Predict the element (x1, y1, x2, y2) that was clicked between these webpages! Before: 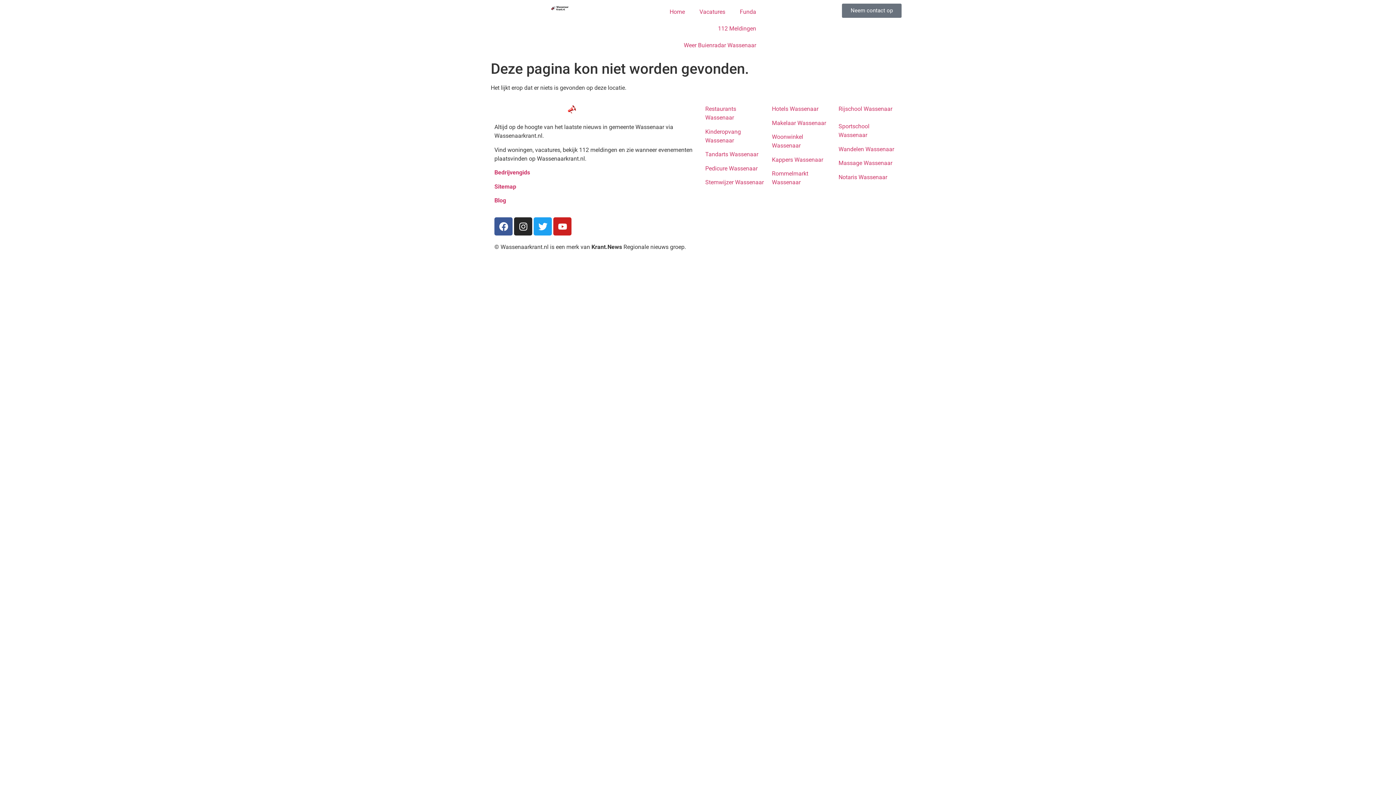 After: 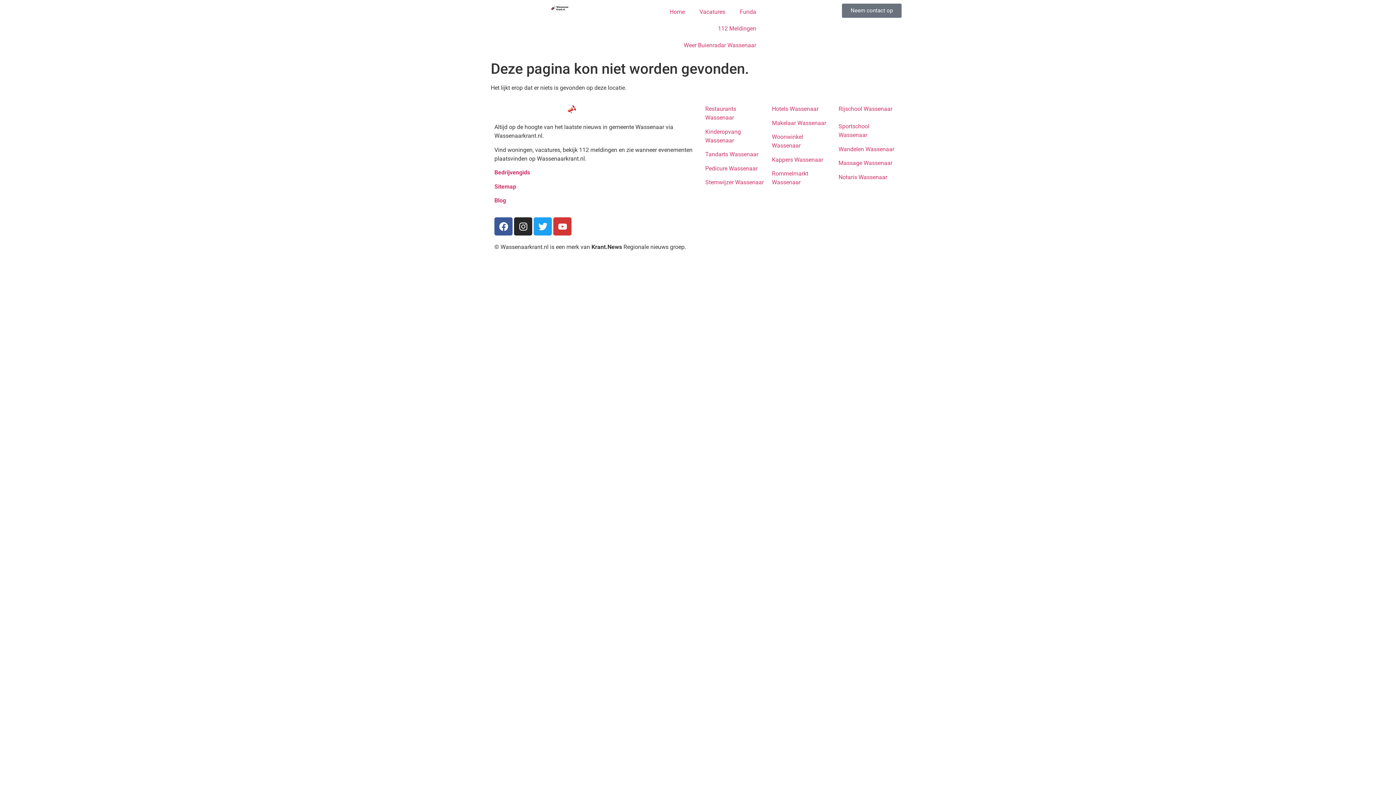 Action: bbox: (553, 217, 571, 235) label: Youtube